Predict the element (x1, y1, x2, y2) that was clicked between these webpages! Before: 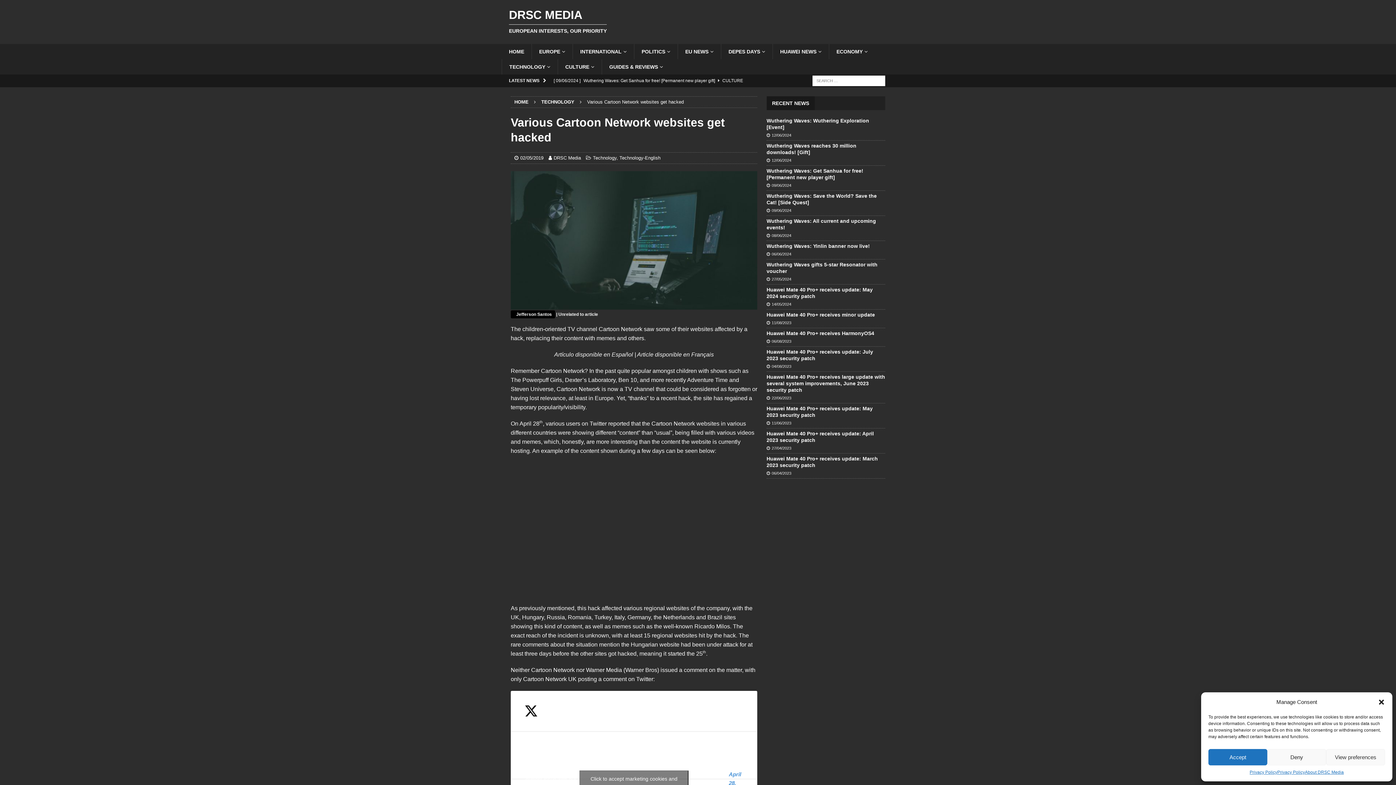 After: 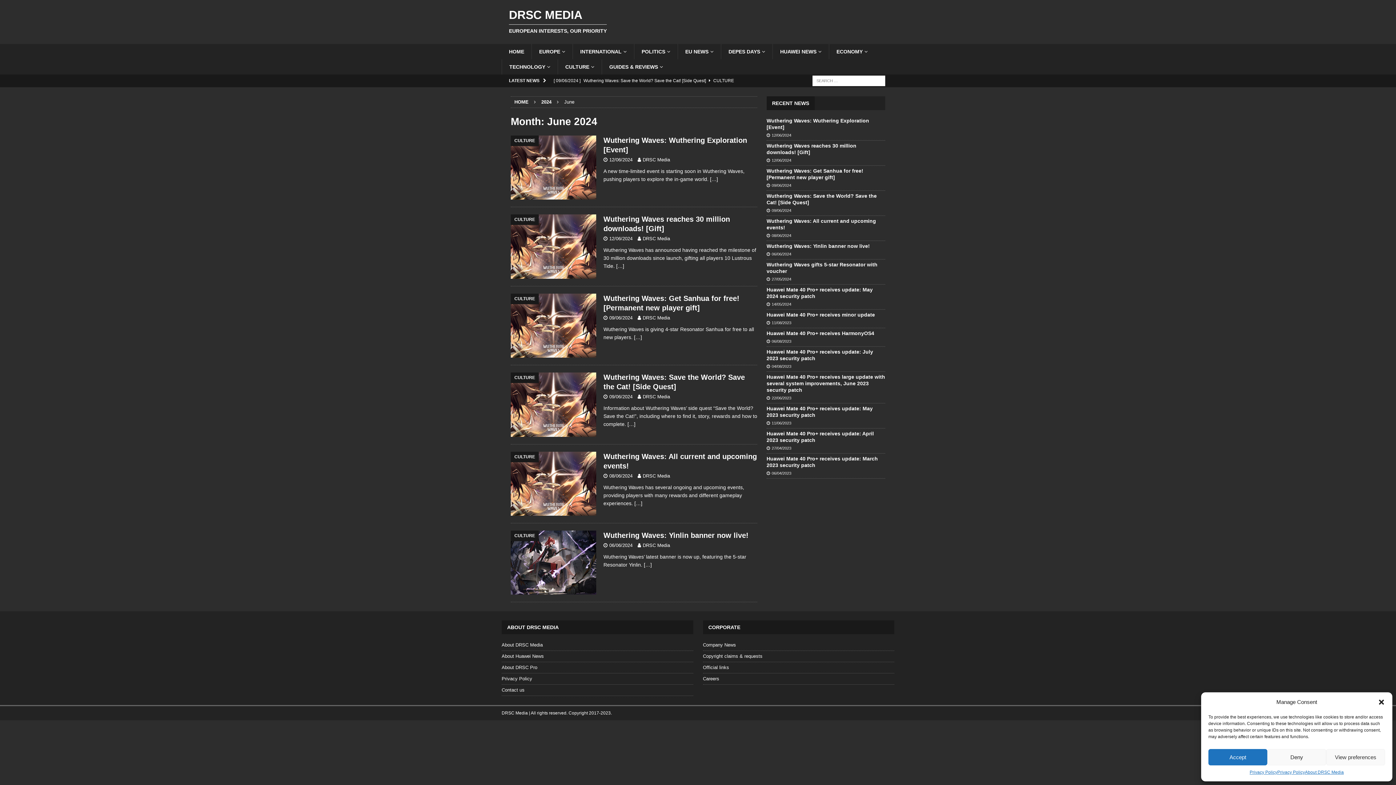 Action: bbox: (771, 133, 791, 137) label: 12/06/2024